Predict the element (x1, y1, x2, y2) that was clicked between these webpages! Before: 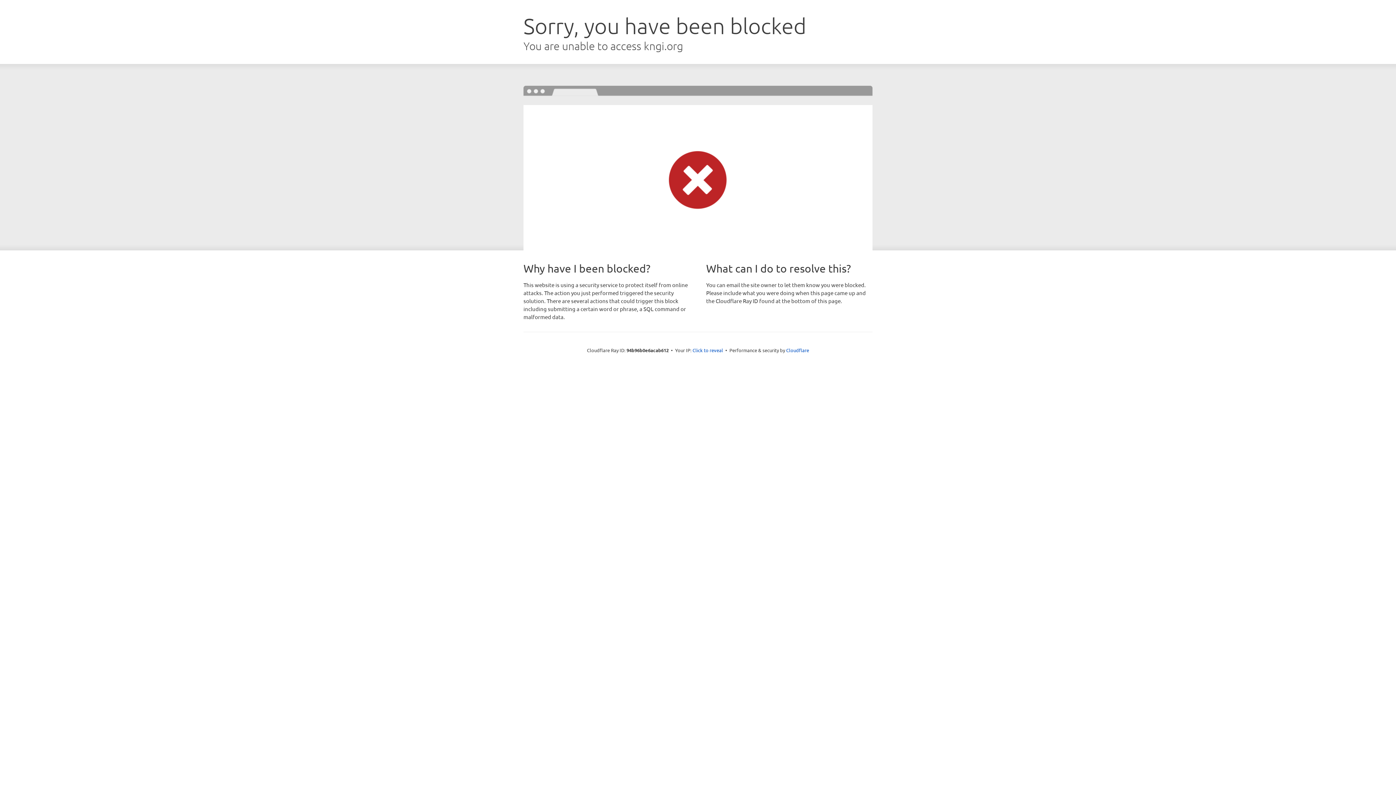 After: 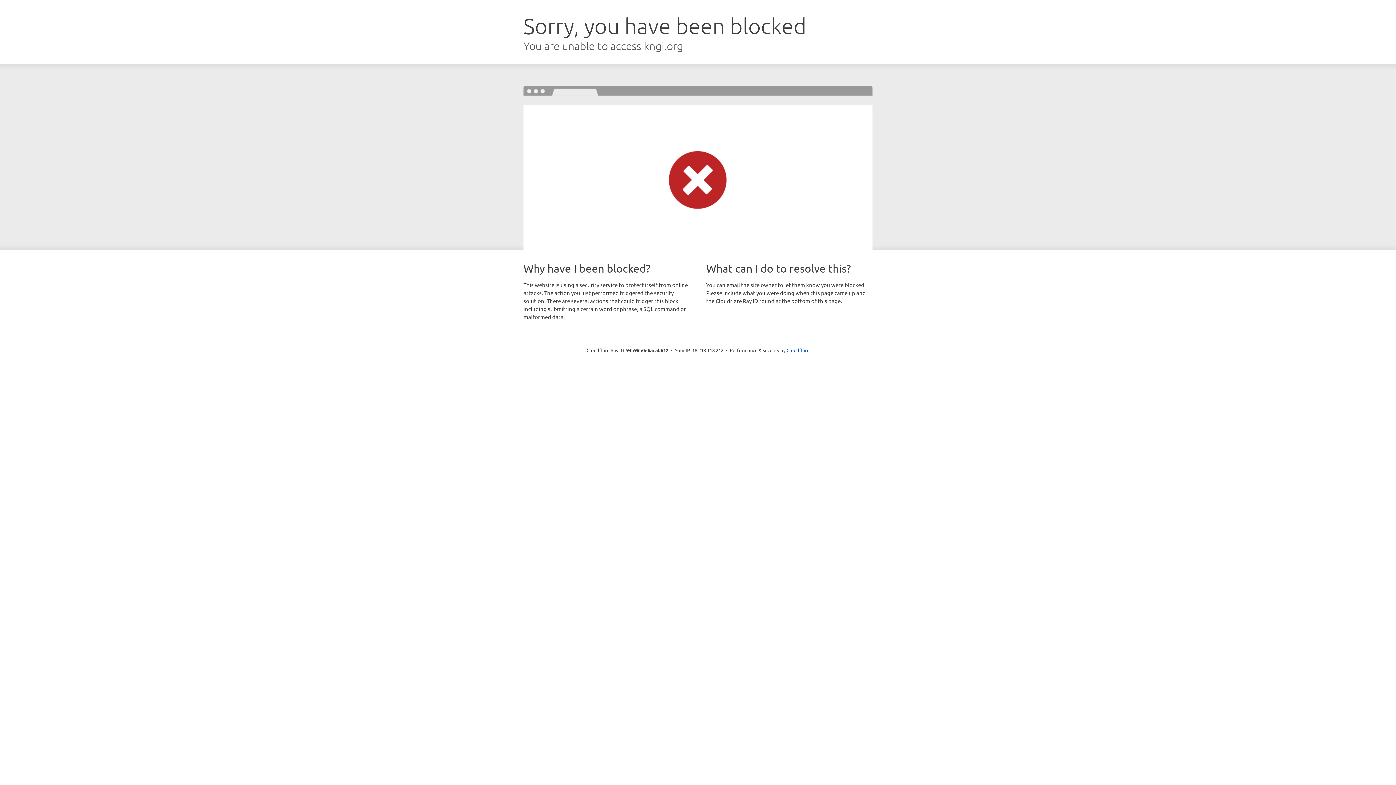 Action: label: Click to reveal bbox: (692, 346, 723, 353)